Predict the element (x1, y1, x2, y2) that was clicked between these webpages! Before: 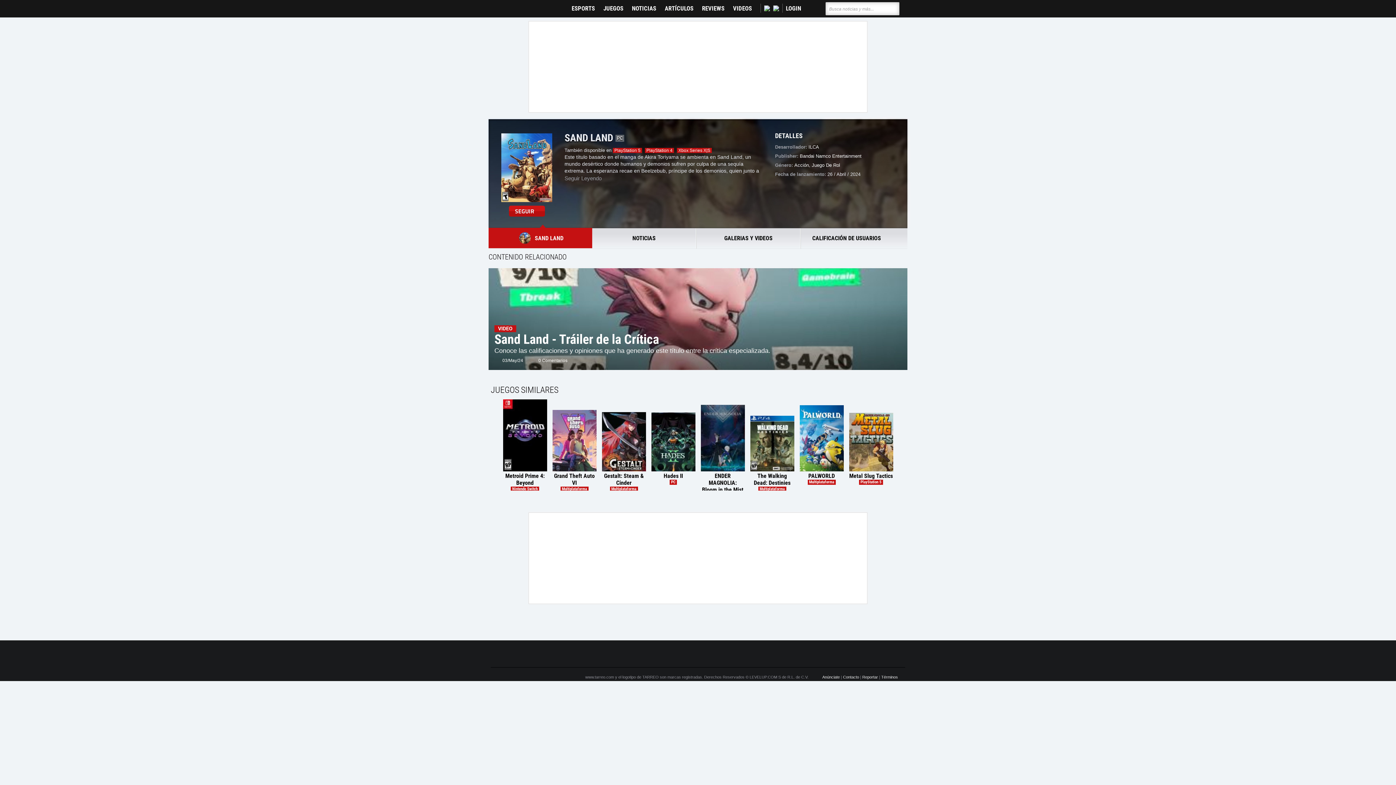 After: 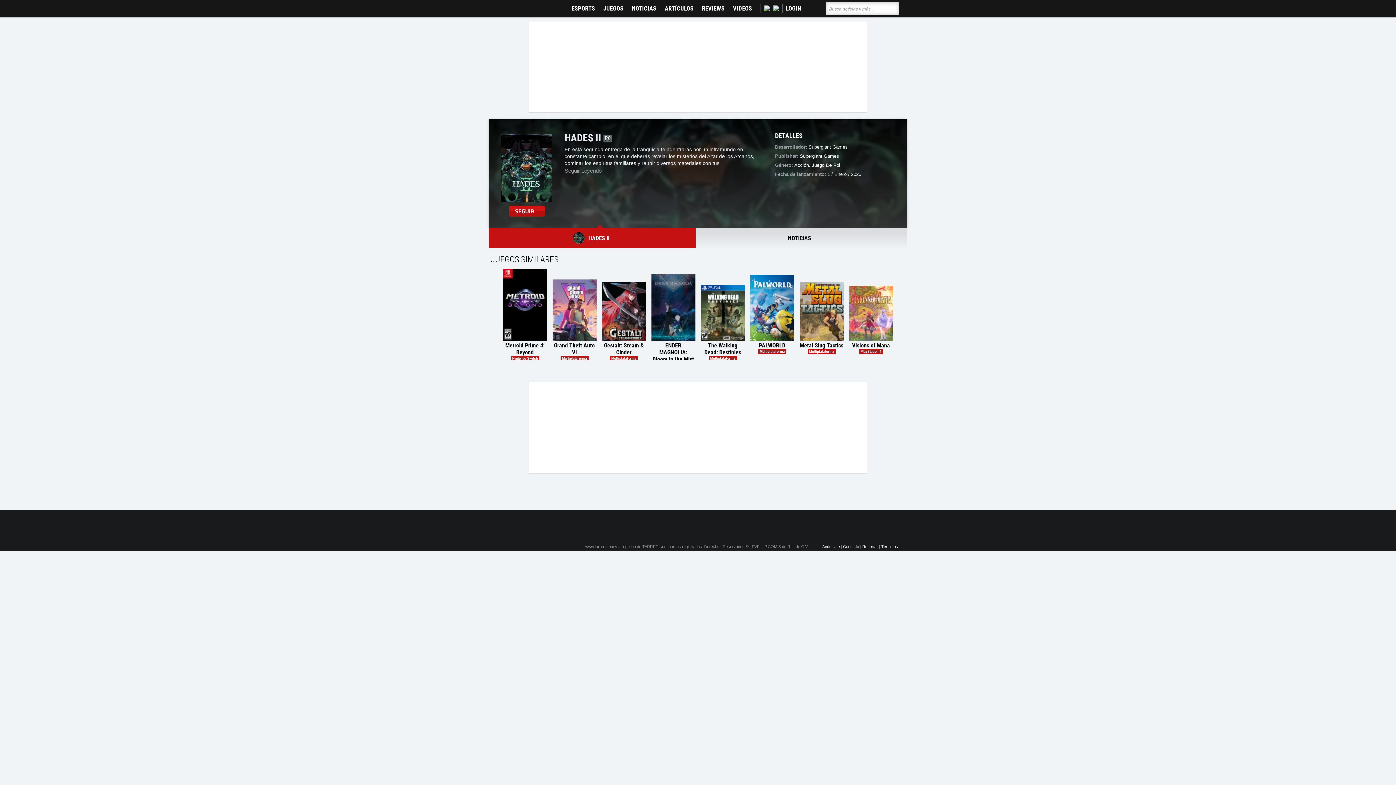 Action: bbox: (651, 472, 695, 480) label: Hades II